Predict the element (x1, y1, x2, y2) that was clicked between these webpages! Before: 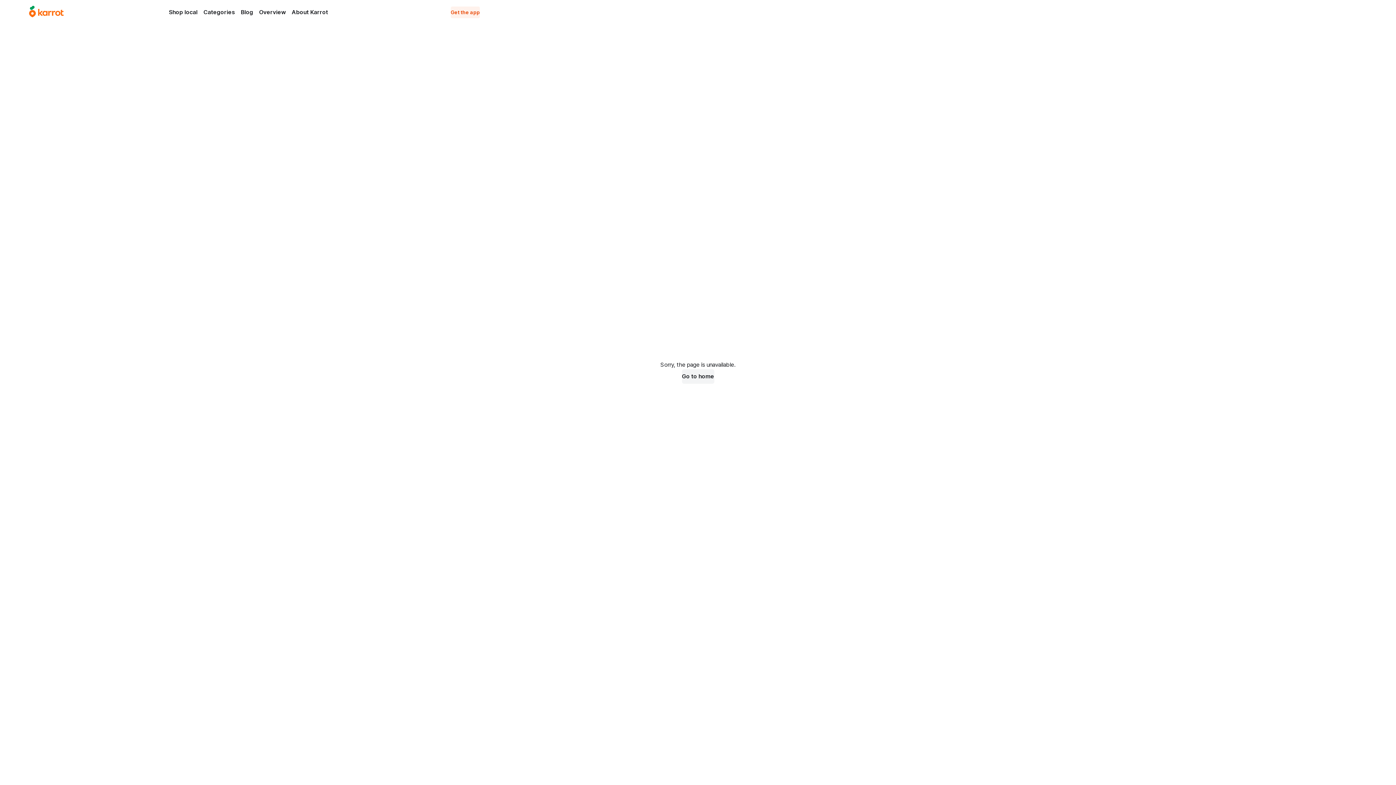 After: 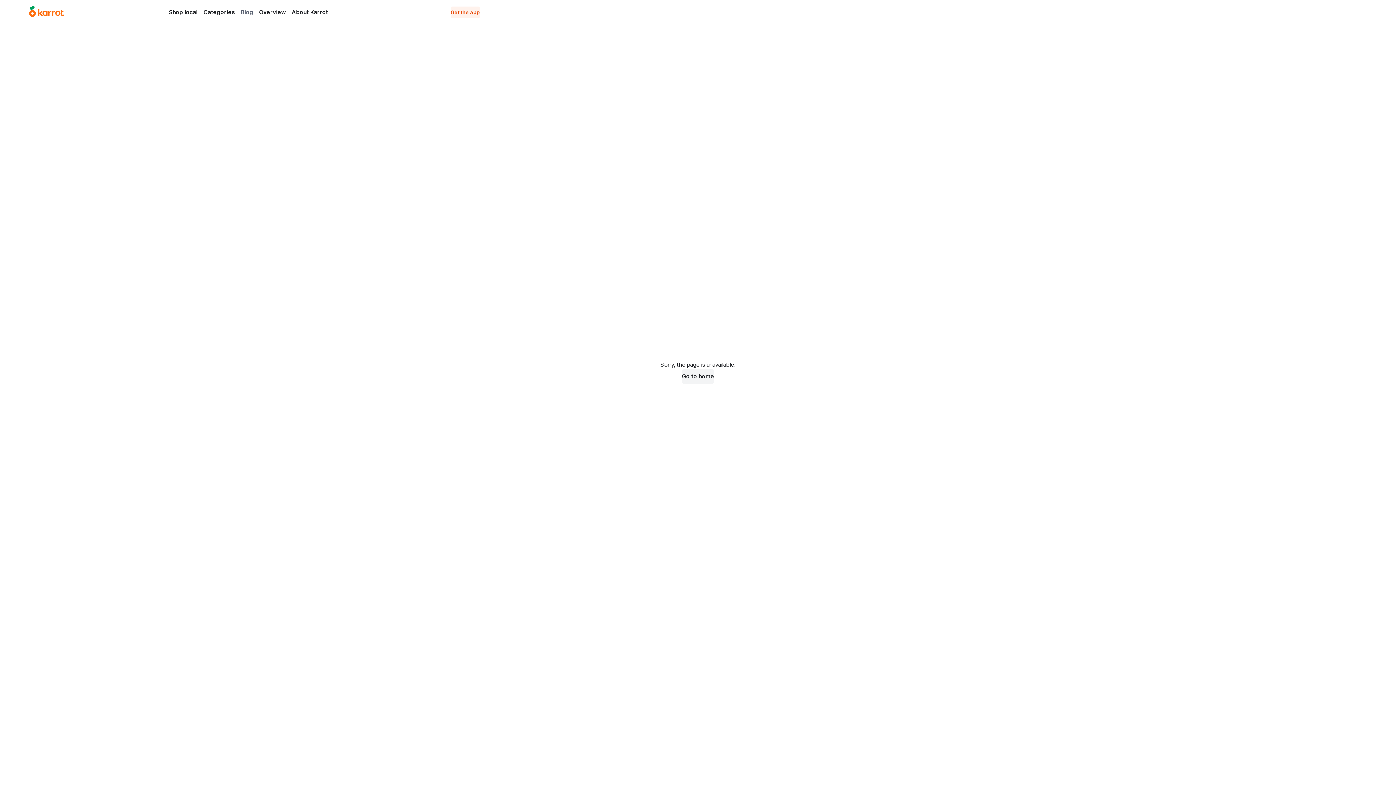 Action: bbox: (238, 6, 256, 17) label: Blog